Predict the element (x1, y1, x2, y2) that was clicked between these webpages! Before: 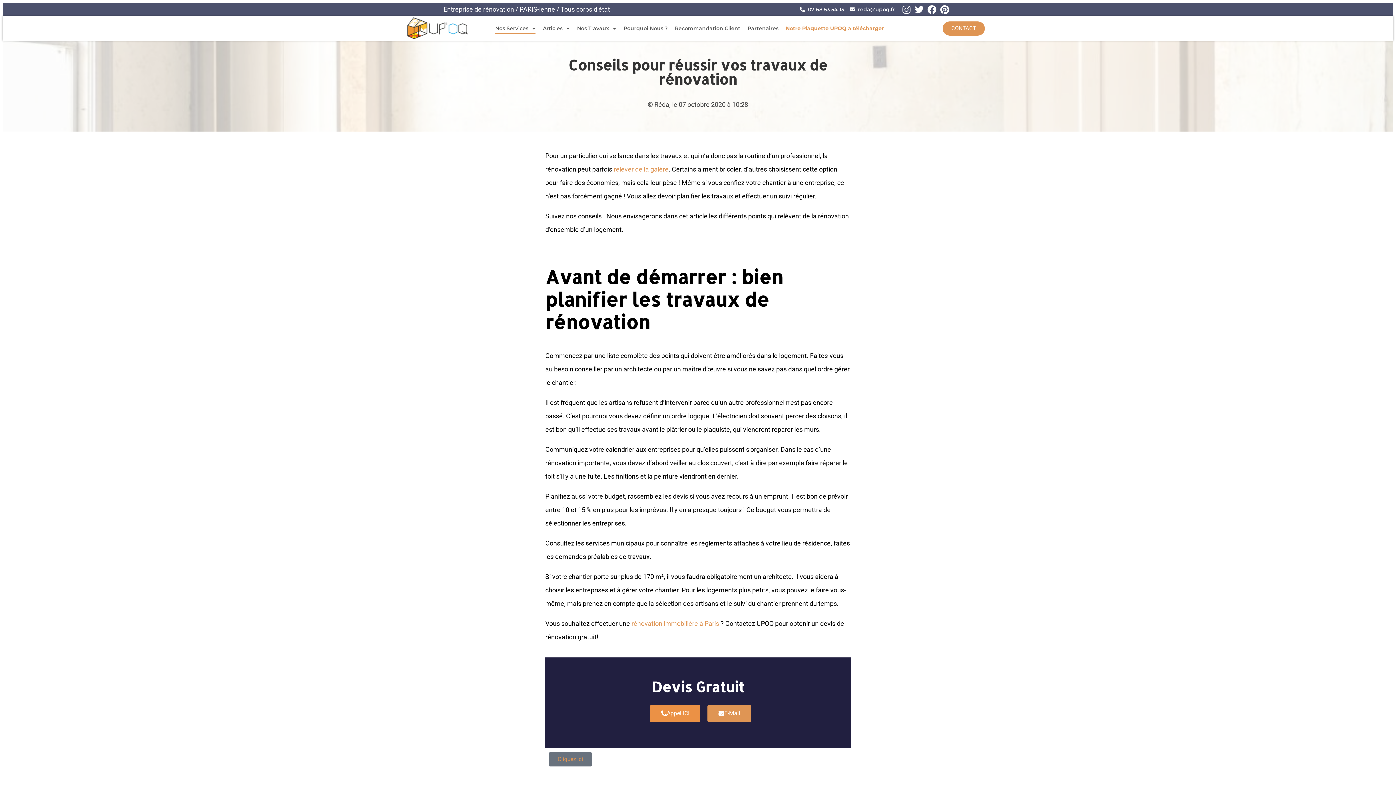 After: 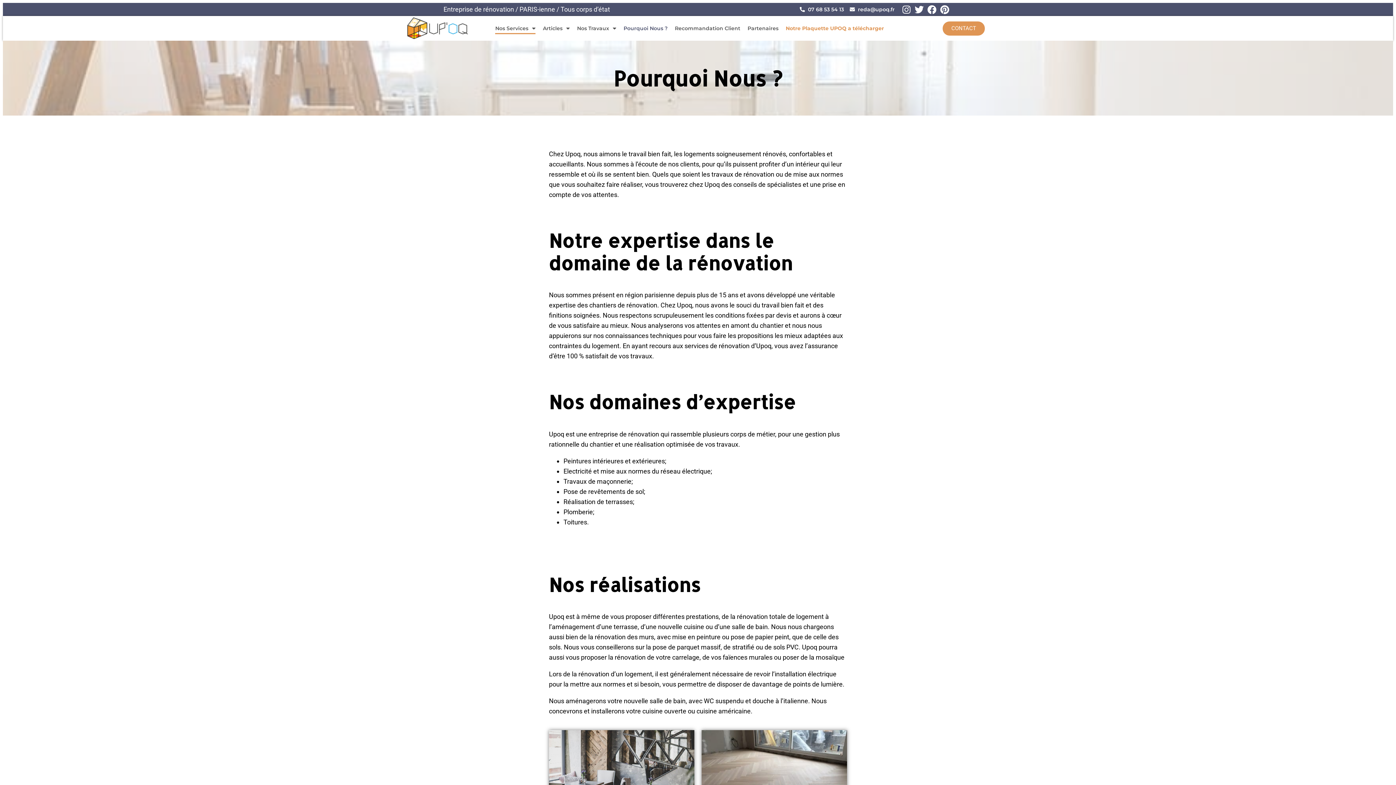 Action: label: Pourquoi Nous ? bbox: (623, 20, 667, 36)